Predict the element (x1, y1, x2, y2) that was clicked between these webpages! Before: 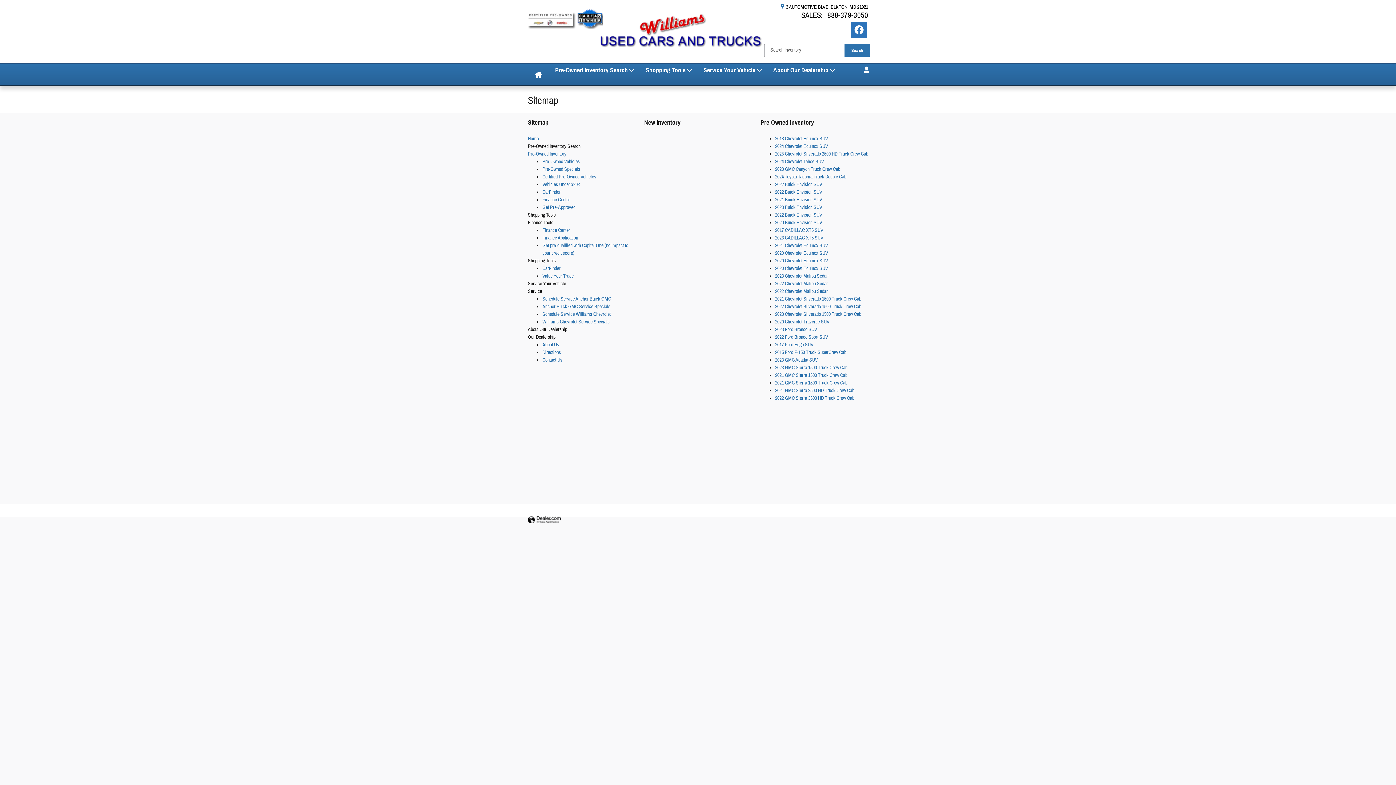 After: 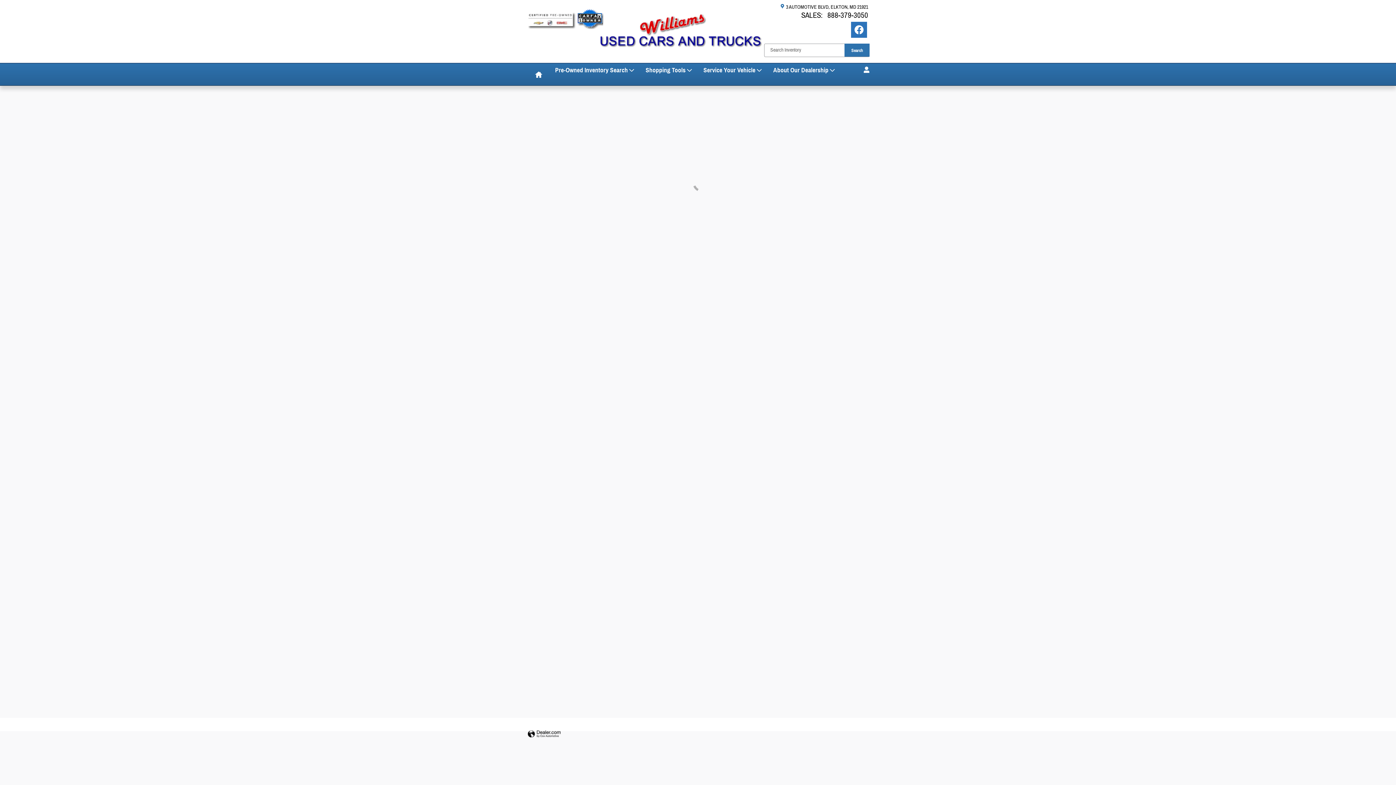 Action: label: Get Pre-Approved bbox: (542, 204, 575, 210)